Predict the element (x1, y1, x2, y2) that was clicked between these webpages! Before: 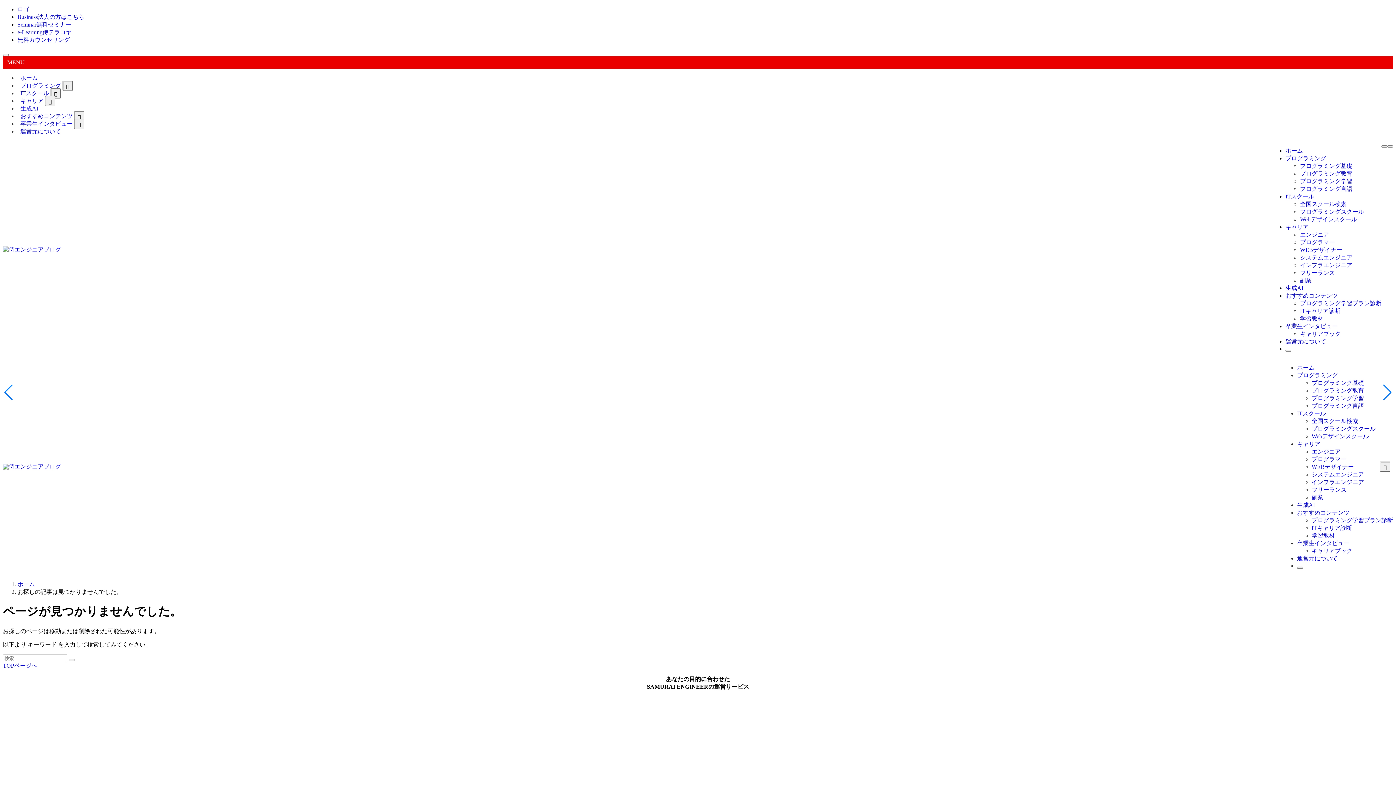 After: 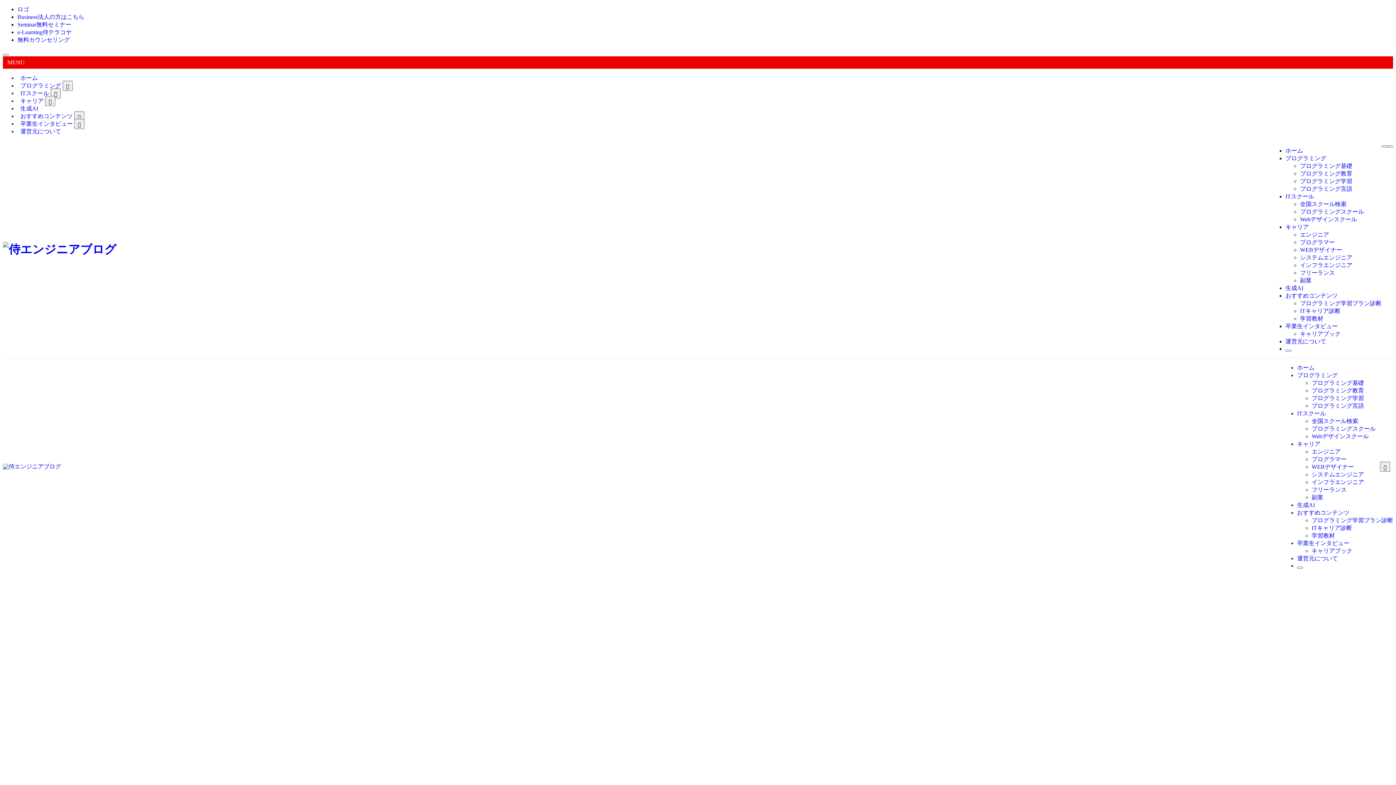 Action: bbox: (2, 246, 61, 252)